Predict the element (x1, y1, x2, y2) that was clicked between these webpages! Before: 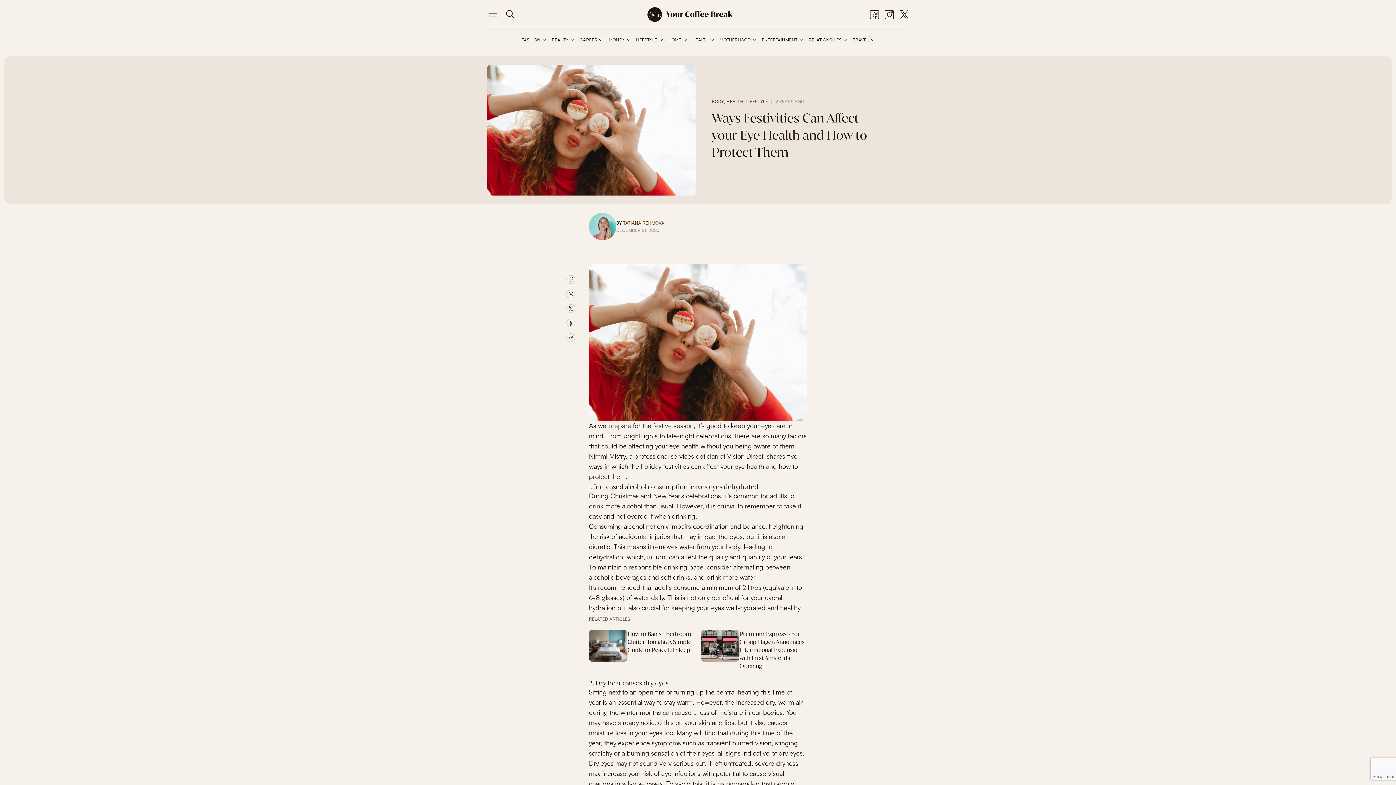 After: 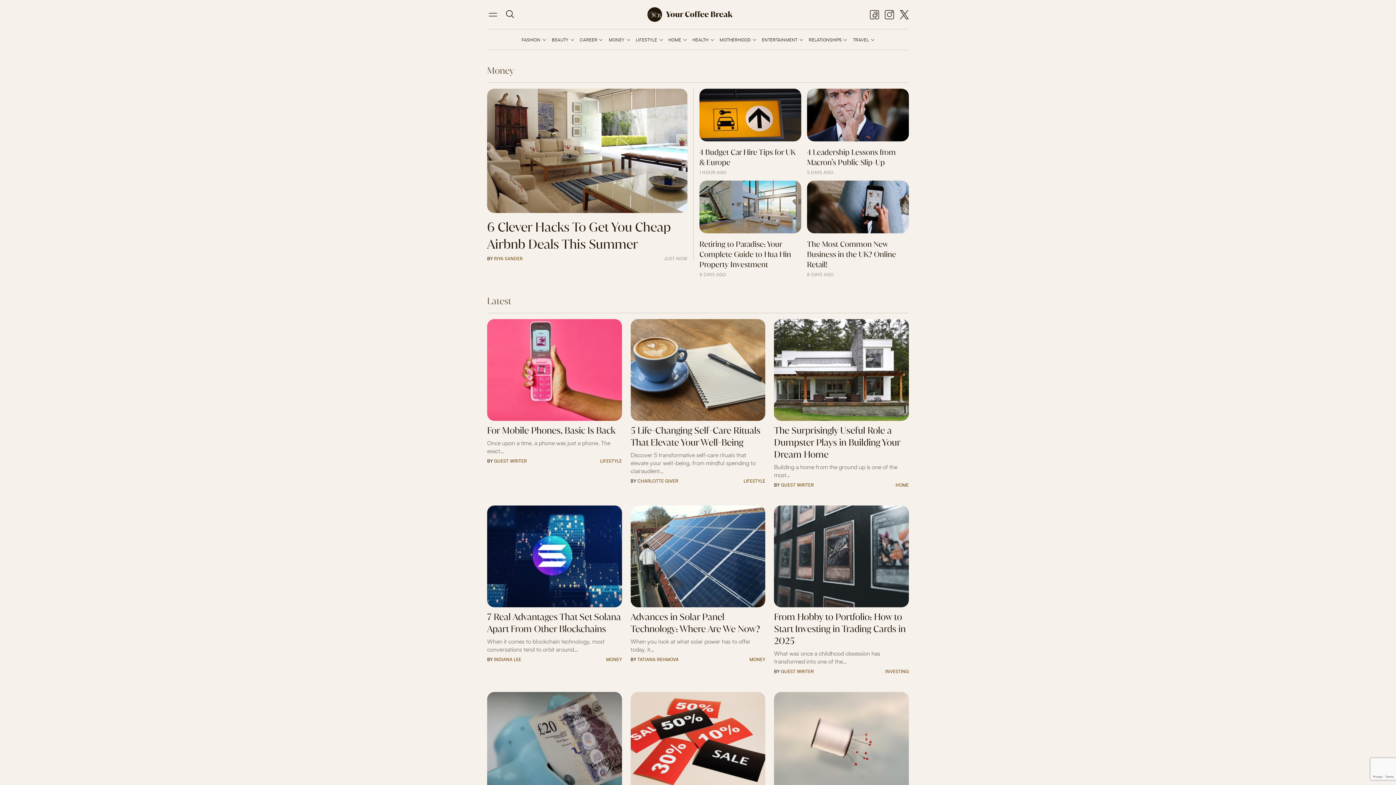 Action: label: MONEY bbox: (608, 37, 630, 42)